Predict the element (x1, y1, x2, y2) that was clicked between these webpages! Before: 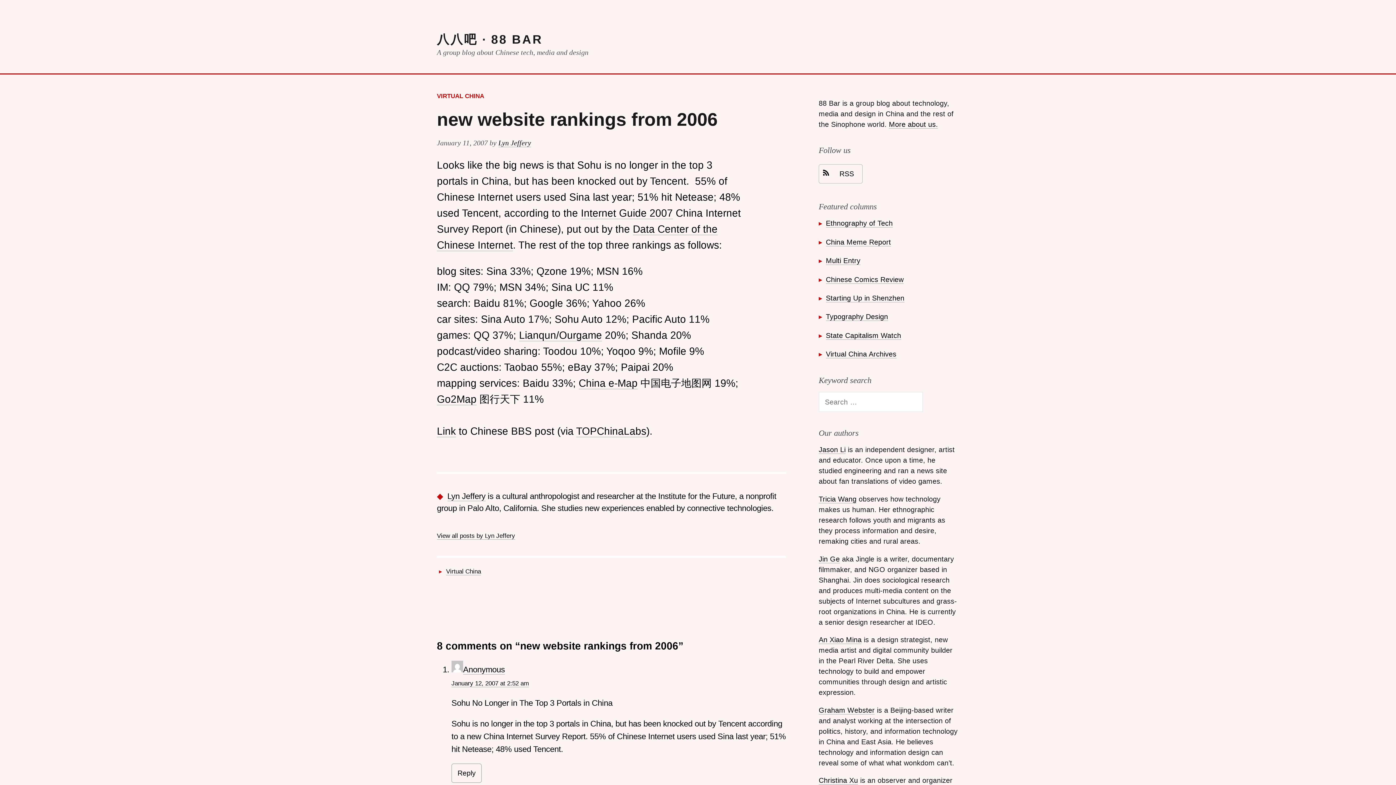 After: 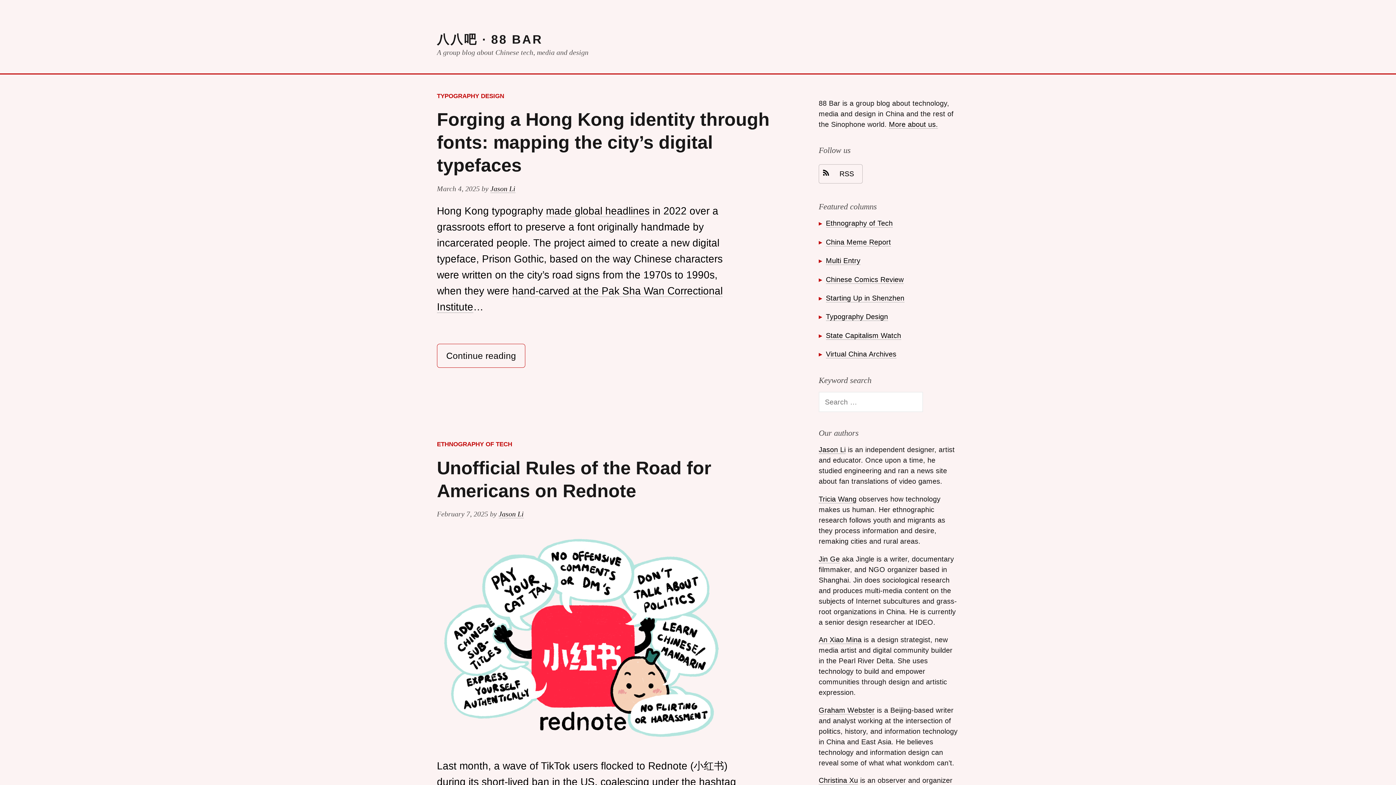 Action: bbox: (437, 32, 543, 46) label: 八八吧 · 88 BAR